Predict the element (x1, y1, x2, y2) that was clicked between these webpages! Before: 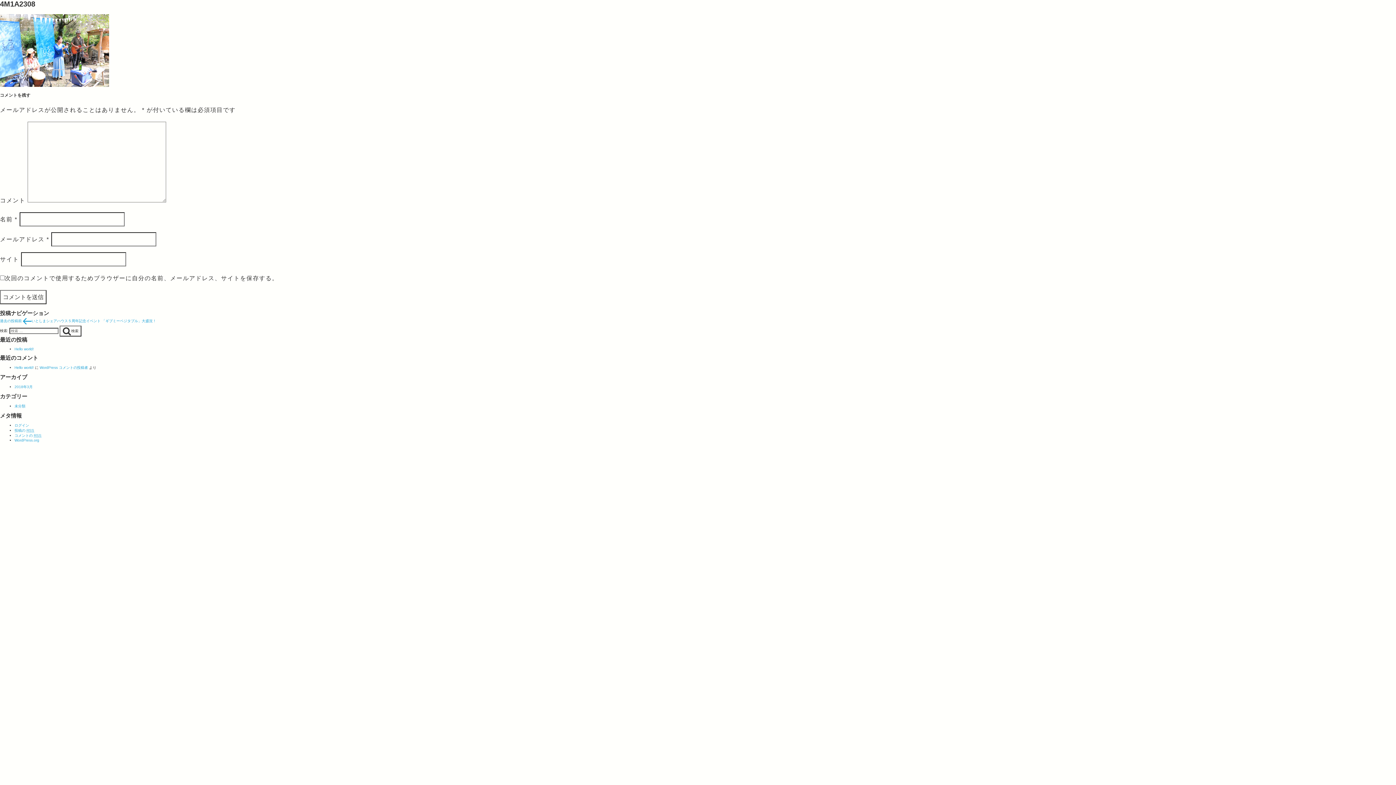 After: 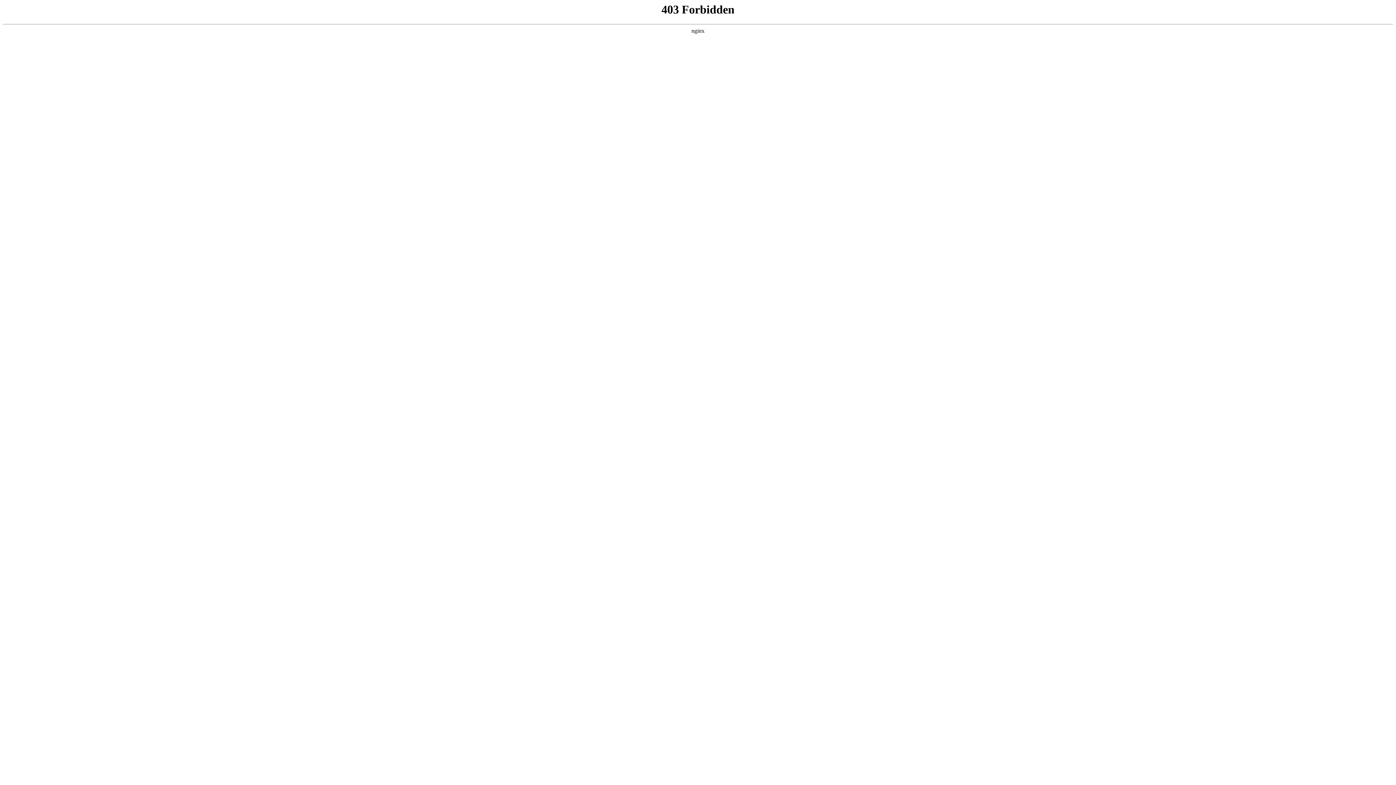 Action: label: WordPress コメントの投稿者 bbox: (39, 365, 88, 369)